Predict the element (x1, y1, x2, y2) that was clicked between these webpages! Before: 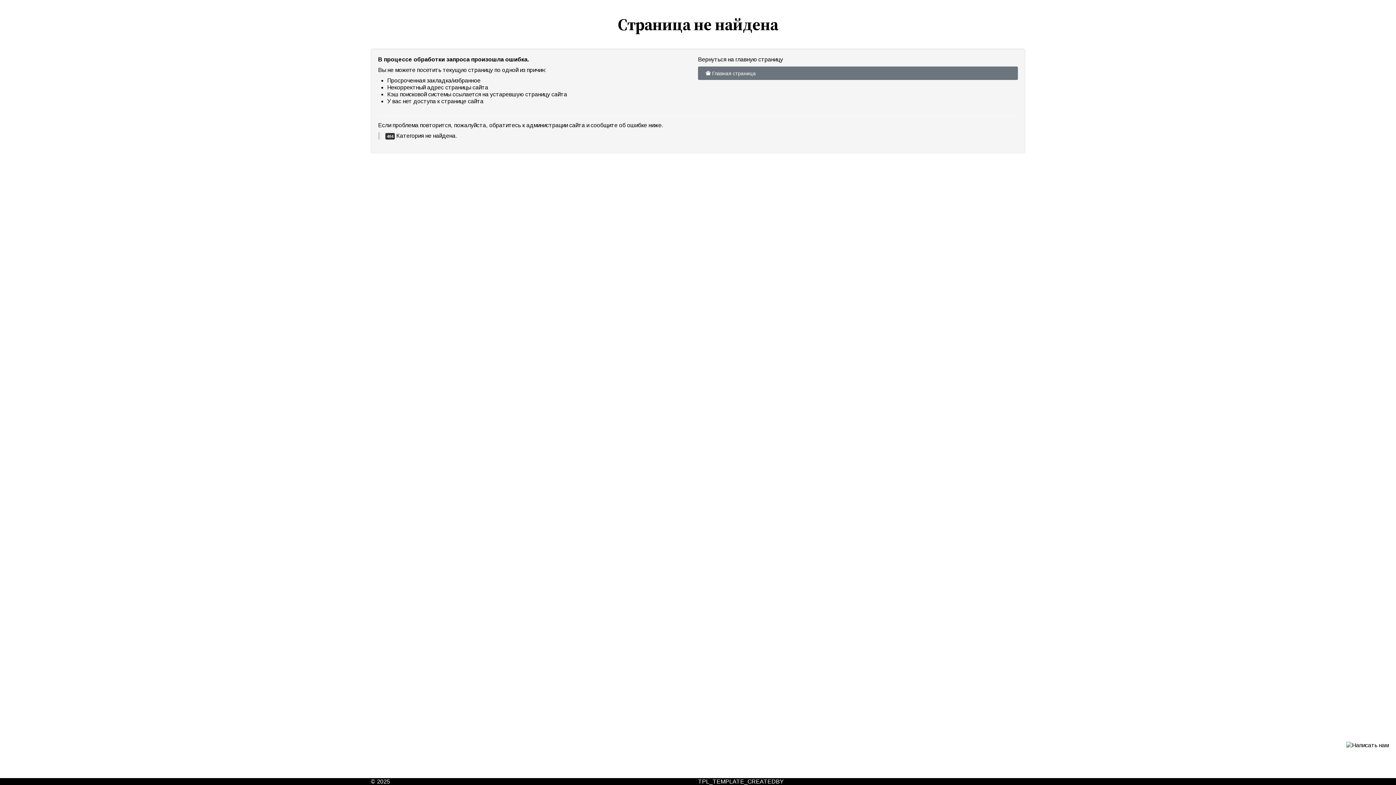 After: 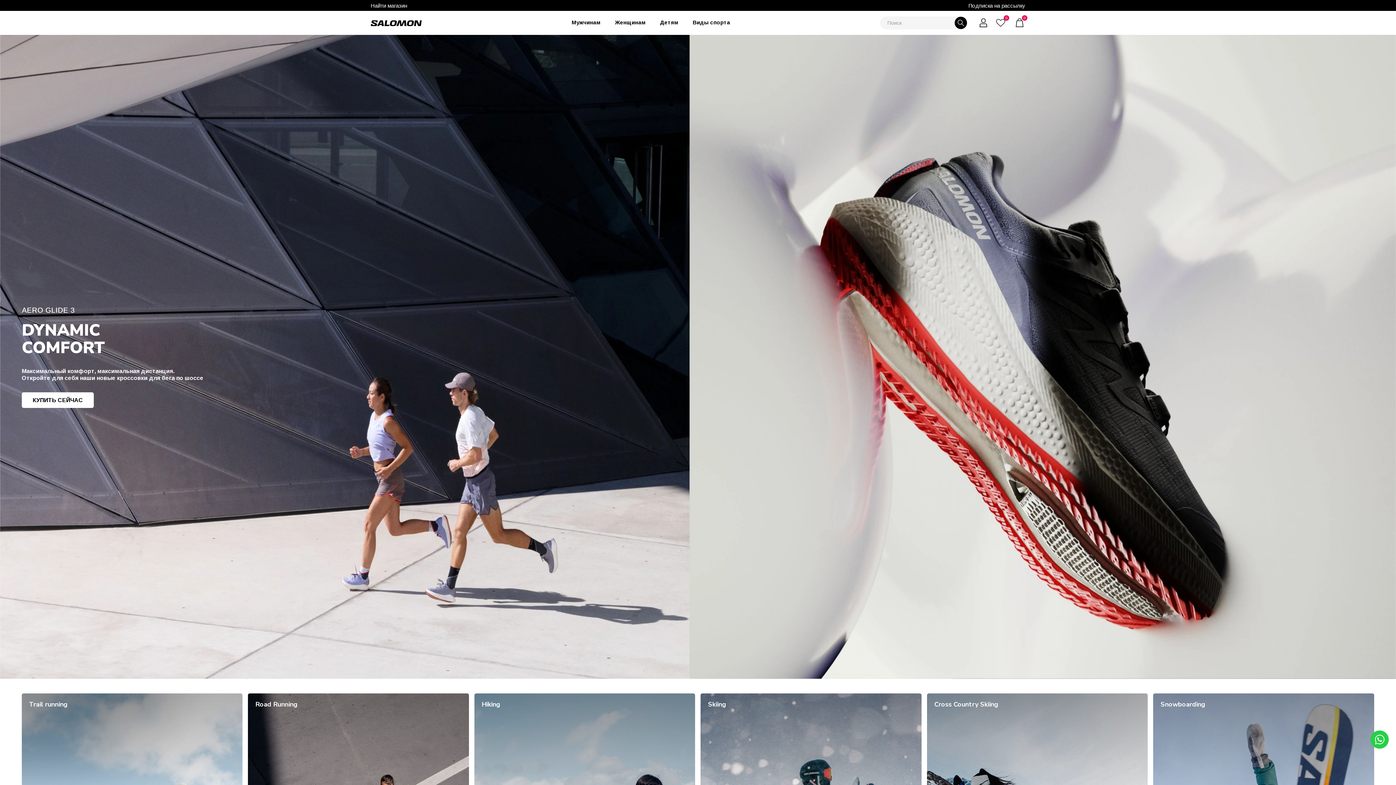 Action: bbox: (698, 66, 1018, 80) label:  Главная страница